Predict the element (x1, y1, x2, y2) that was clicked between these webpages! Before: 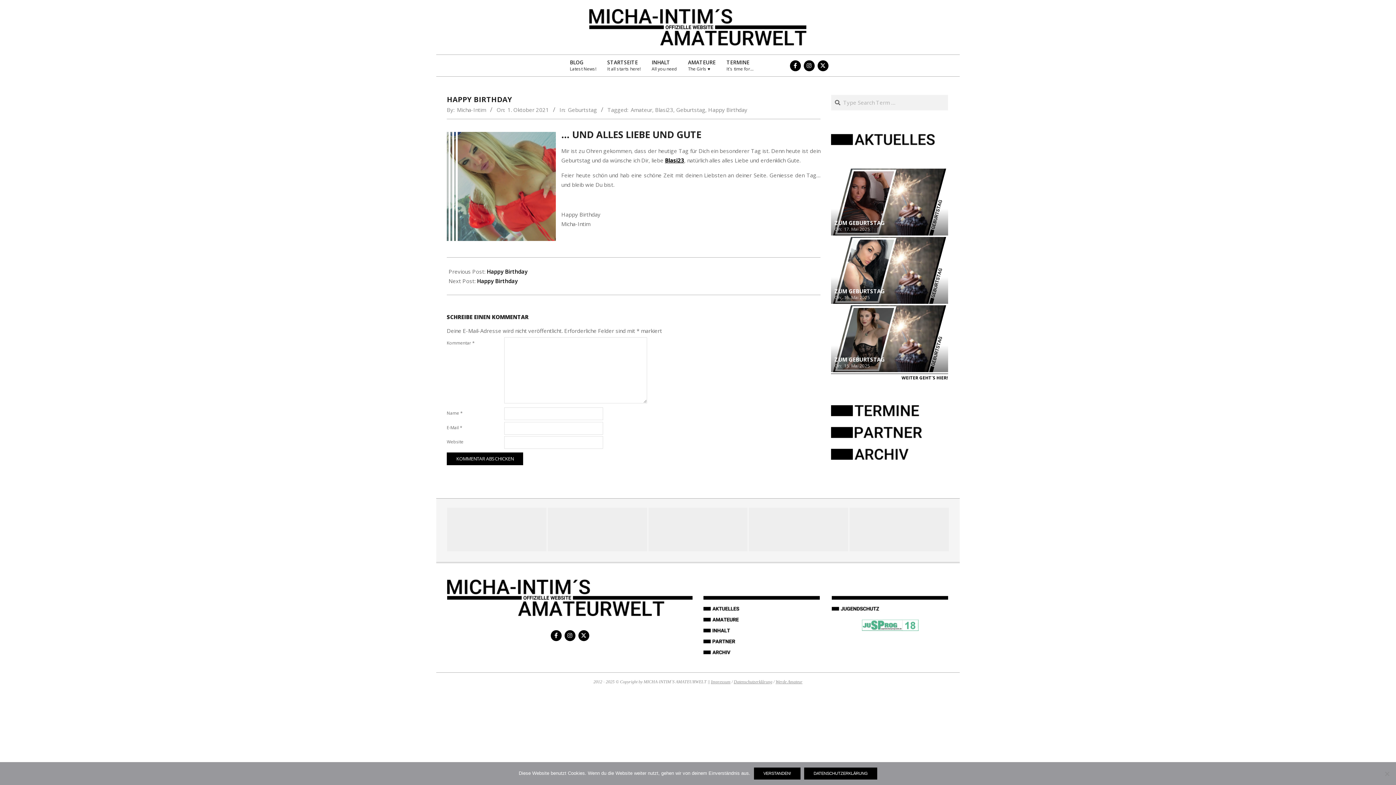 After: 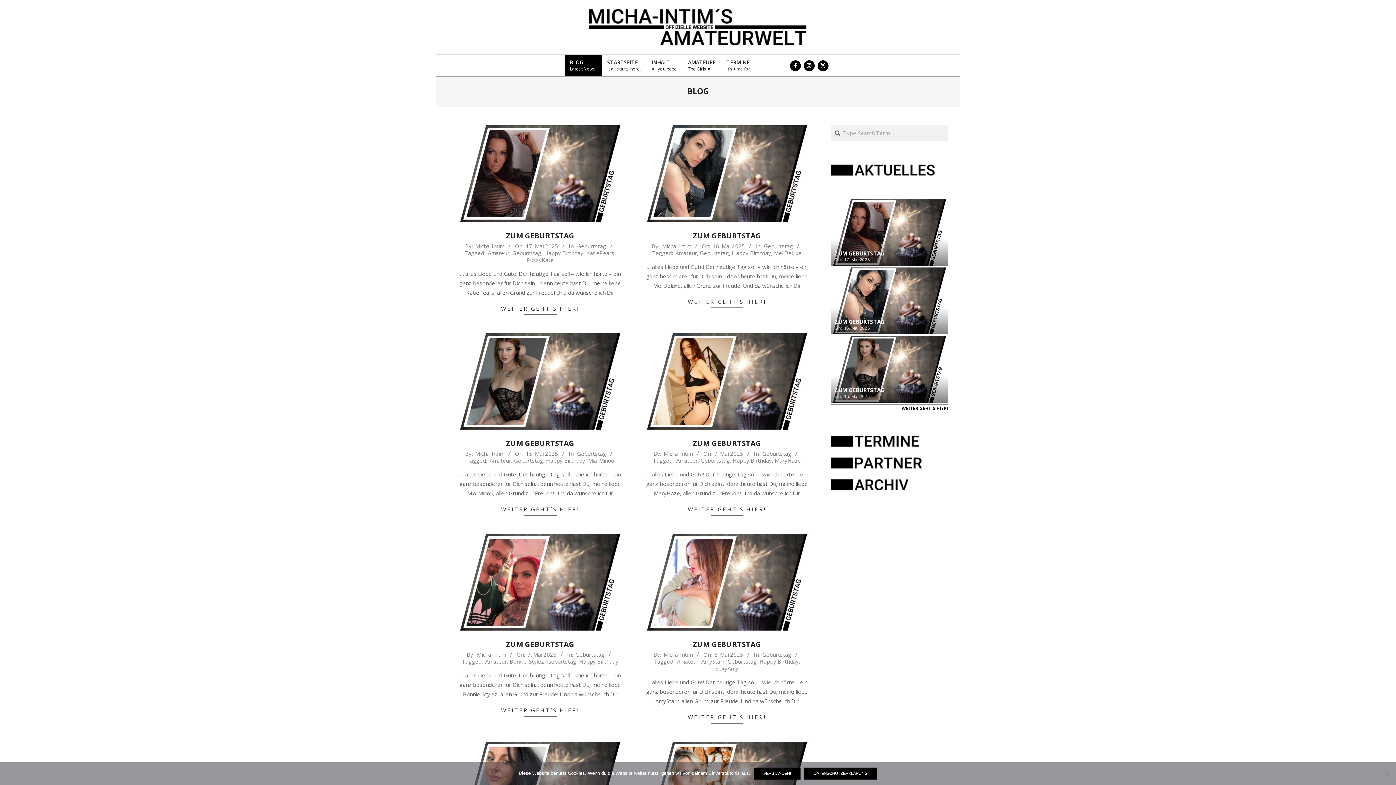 Action: label: BLOG
Latest News! bbox: (564, 54, 602, 76)